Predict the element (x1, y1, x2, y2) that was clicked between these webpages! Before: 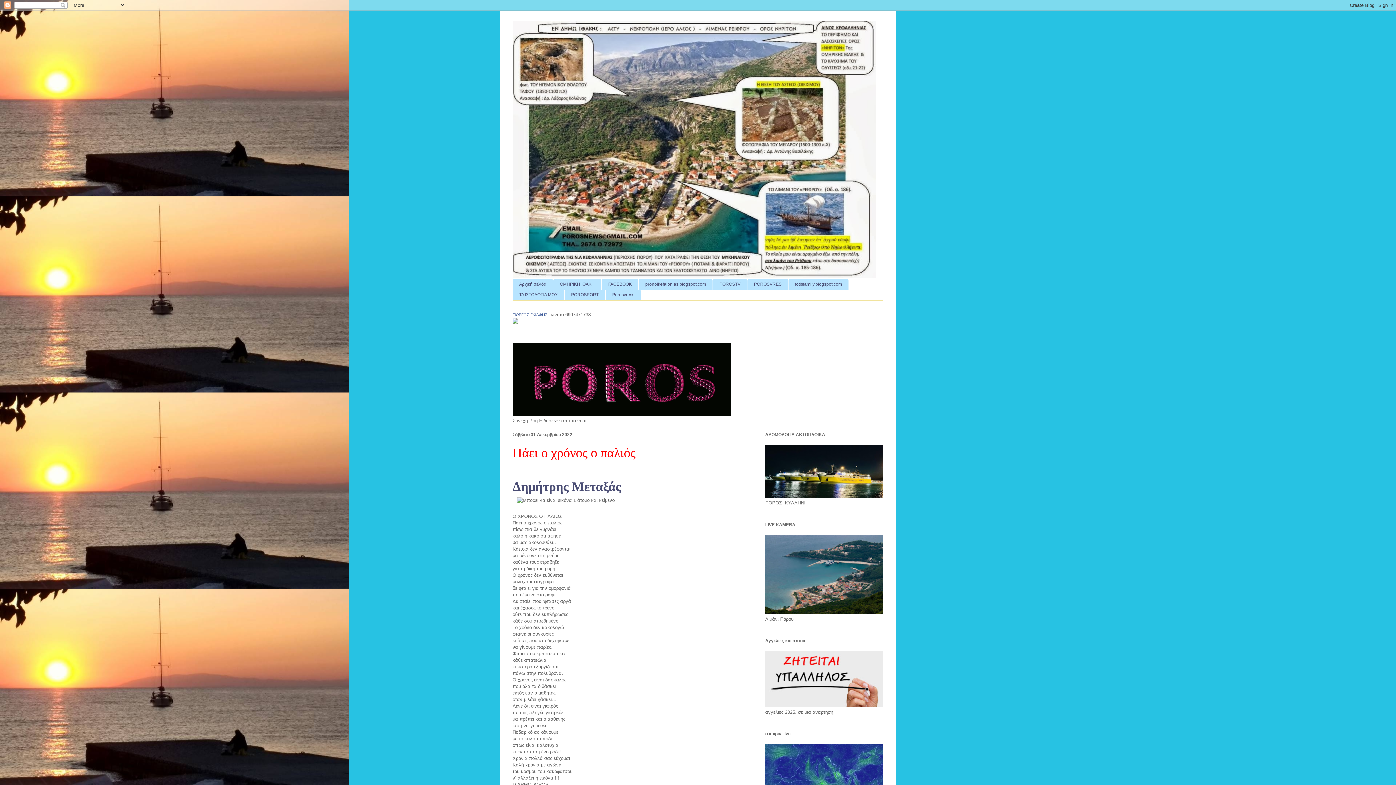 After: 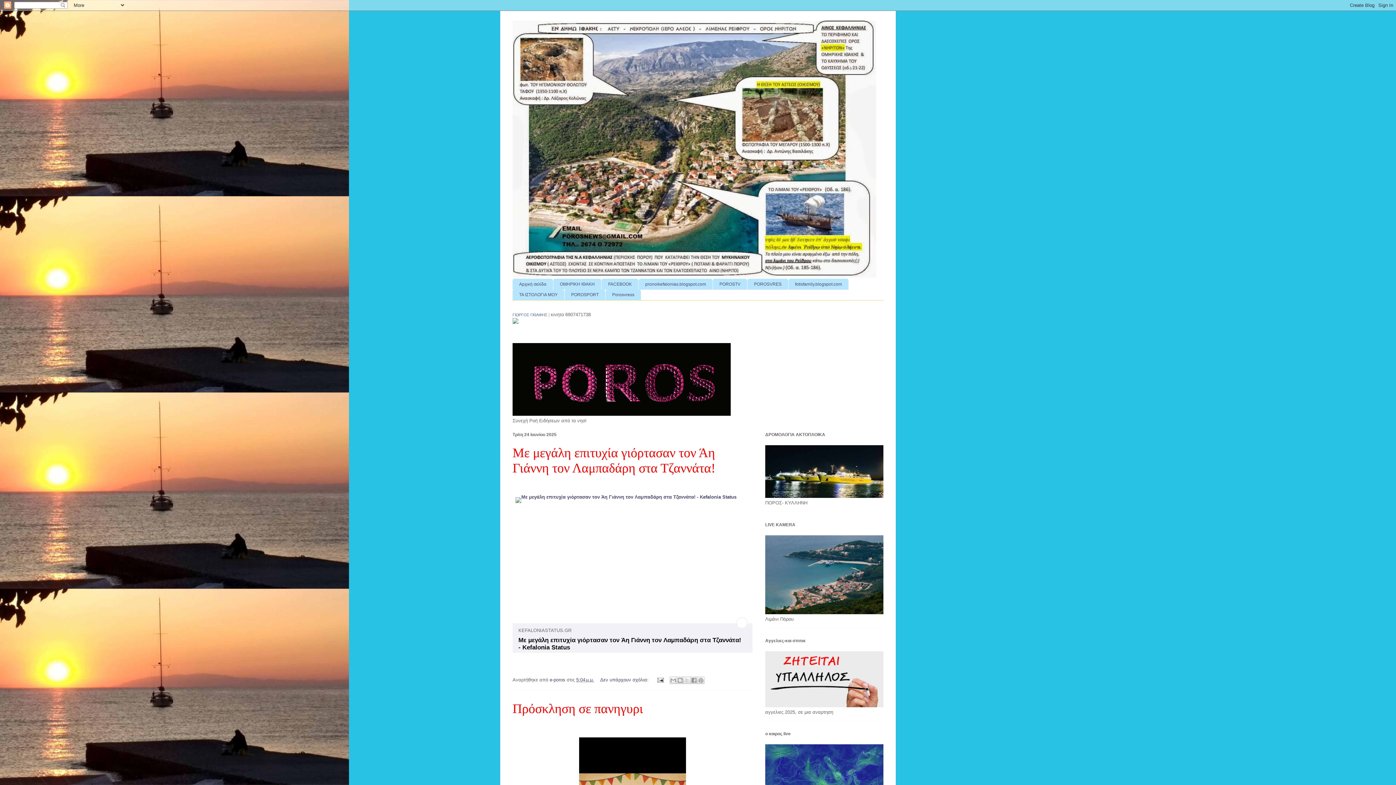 Action: bbox: (512, 278, 553, 289) label: Αρχική σελίδα